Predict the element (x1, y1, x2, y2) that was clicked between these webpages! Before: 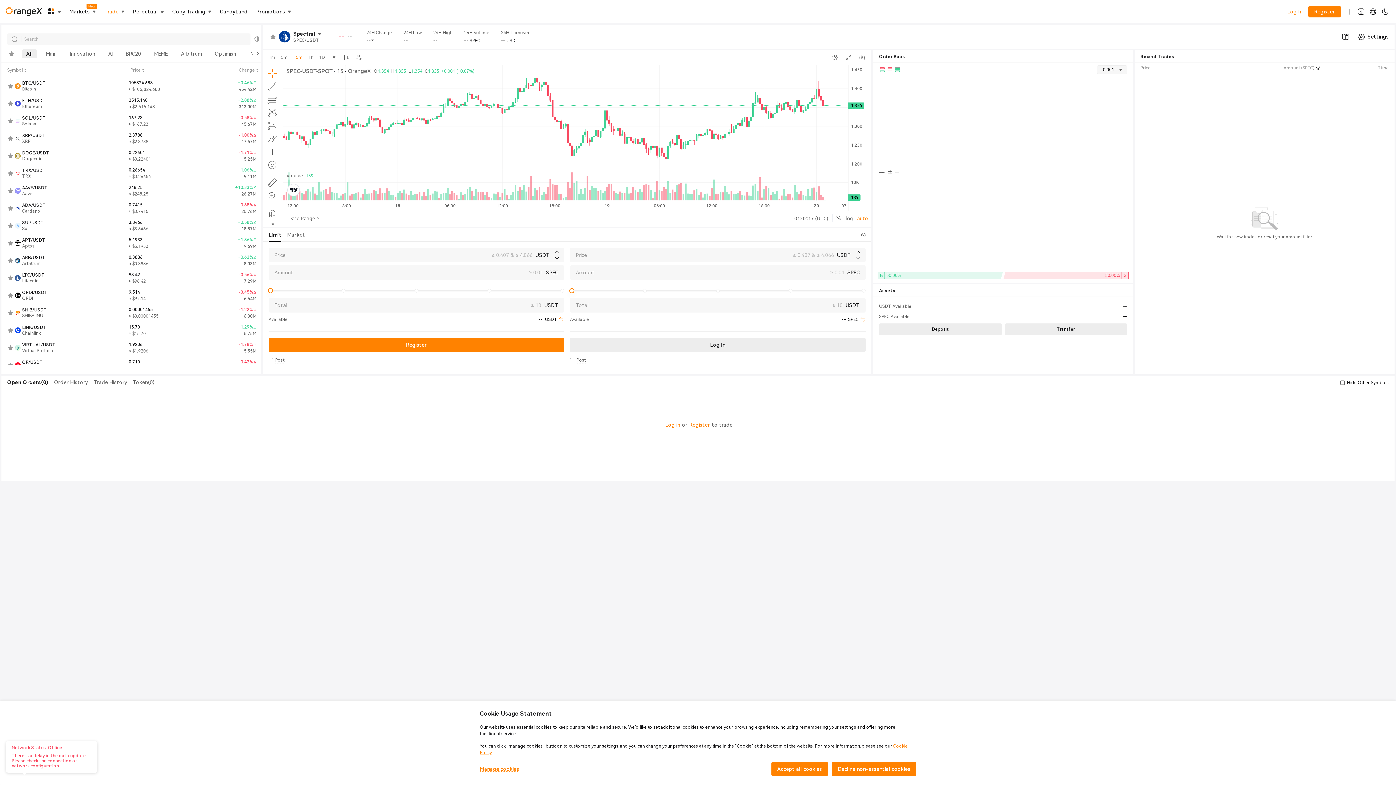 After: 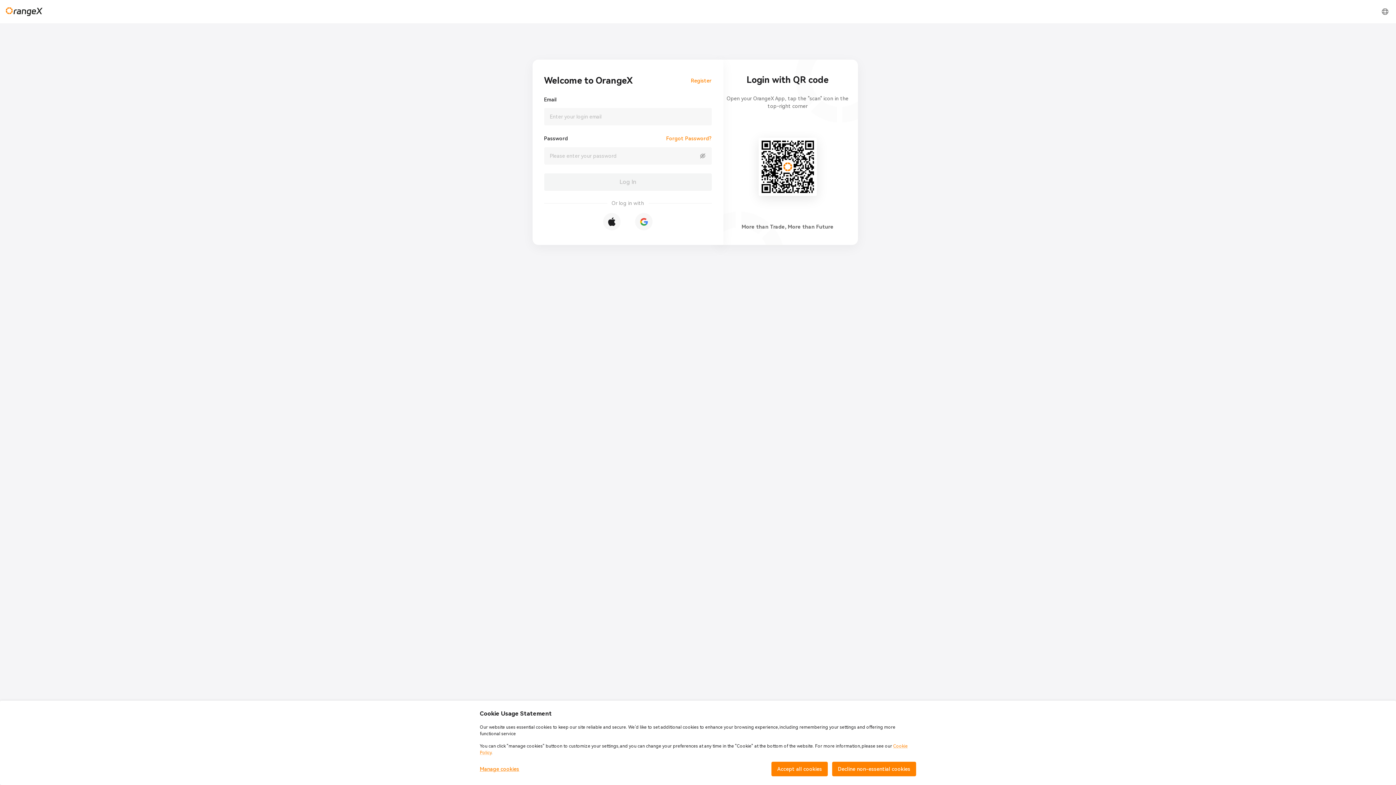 Action: bbox: (6, 308, 14, 317)